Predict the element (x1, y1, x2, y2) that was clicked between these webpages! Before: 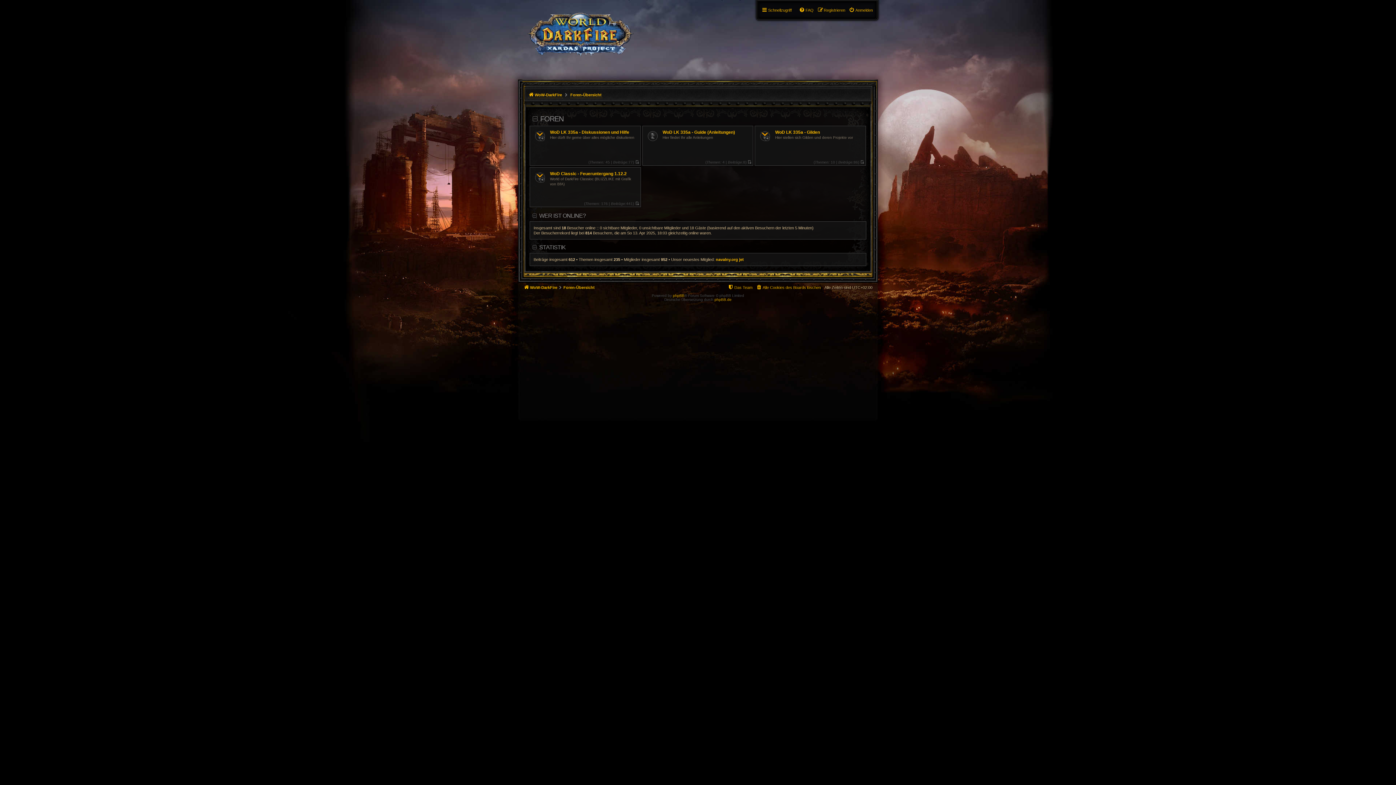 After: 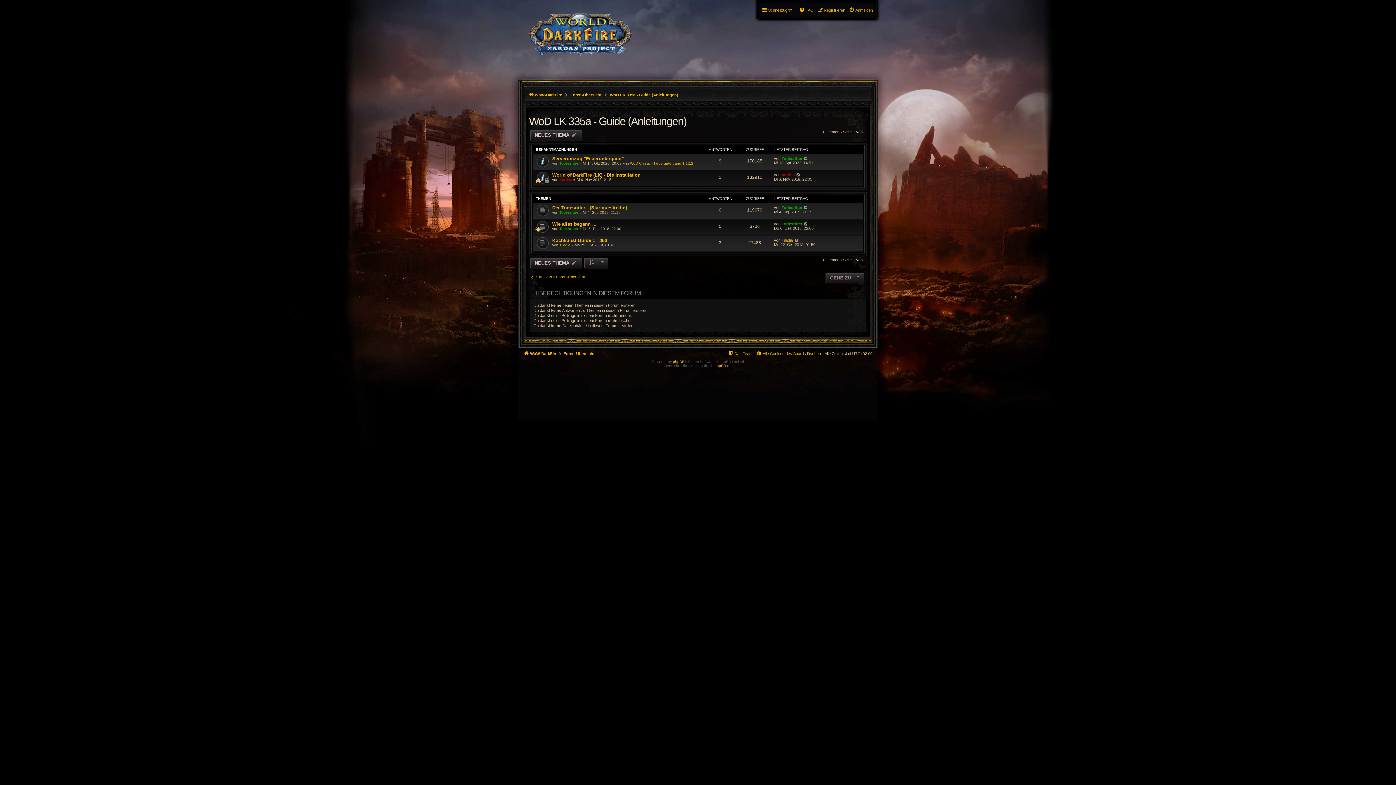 Action: bbox: (662, 129, 750, 135) label: WoD LK 335a - Guide (Anleitungen)